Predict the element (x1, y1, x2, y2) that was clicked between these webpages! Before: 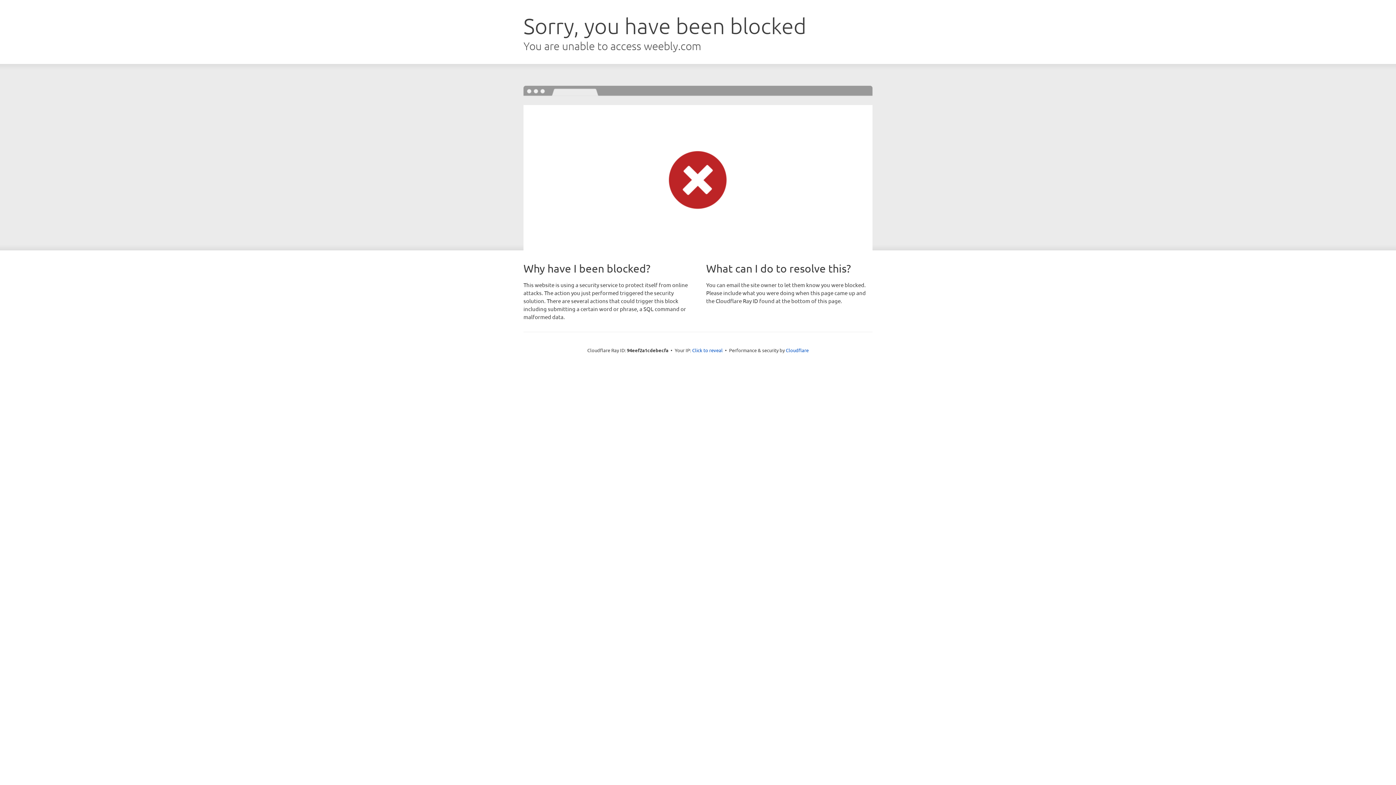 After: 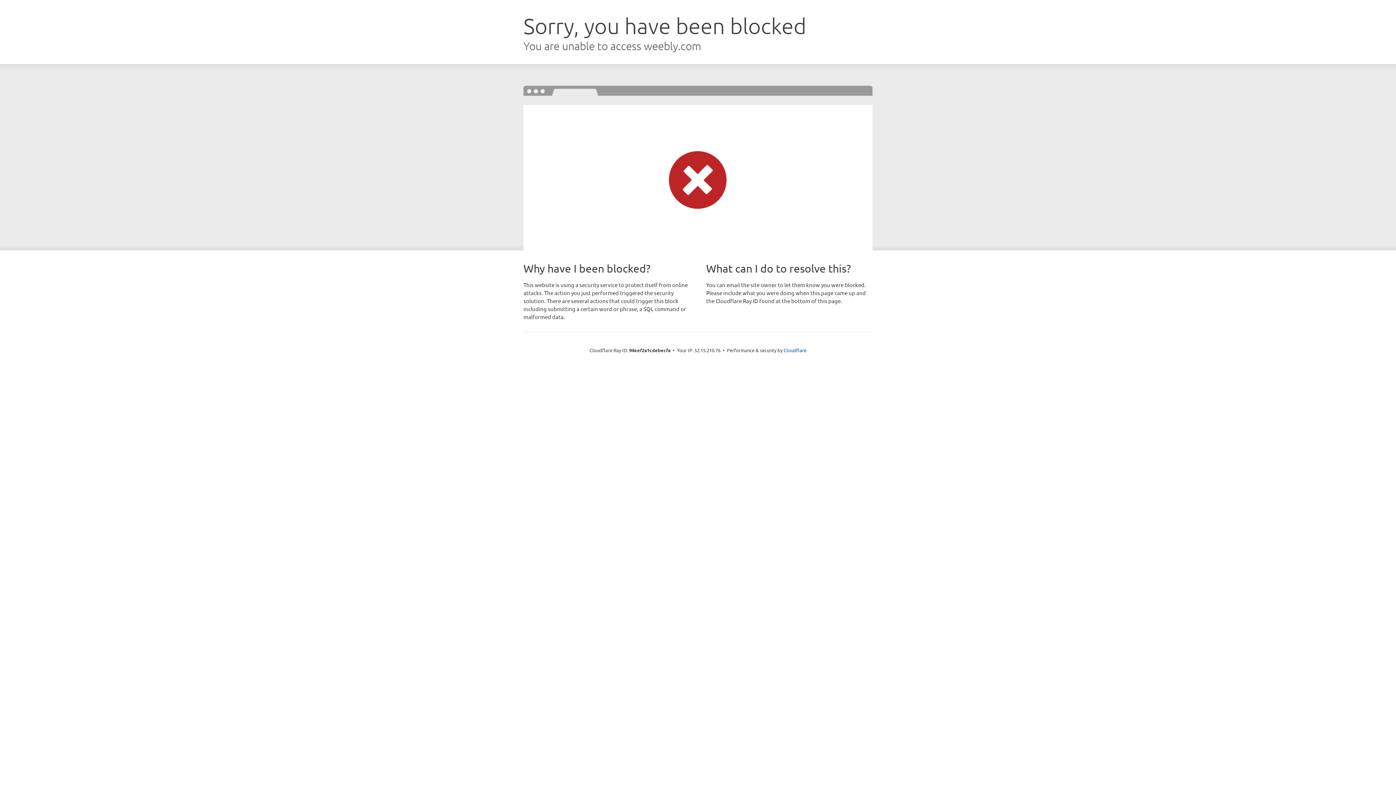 Action: bbox: (692, 346, 722, 353) label: Click to reveal